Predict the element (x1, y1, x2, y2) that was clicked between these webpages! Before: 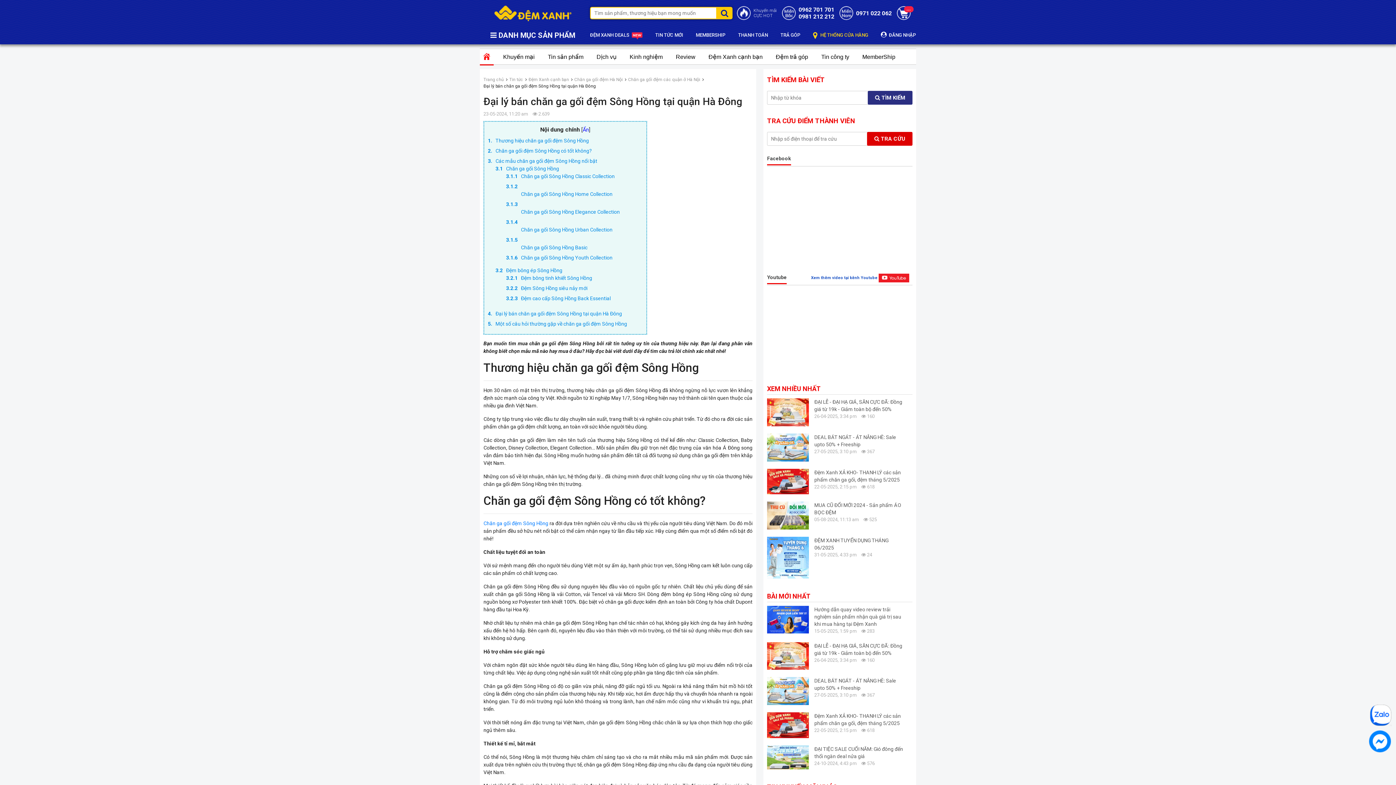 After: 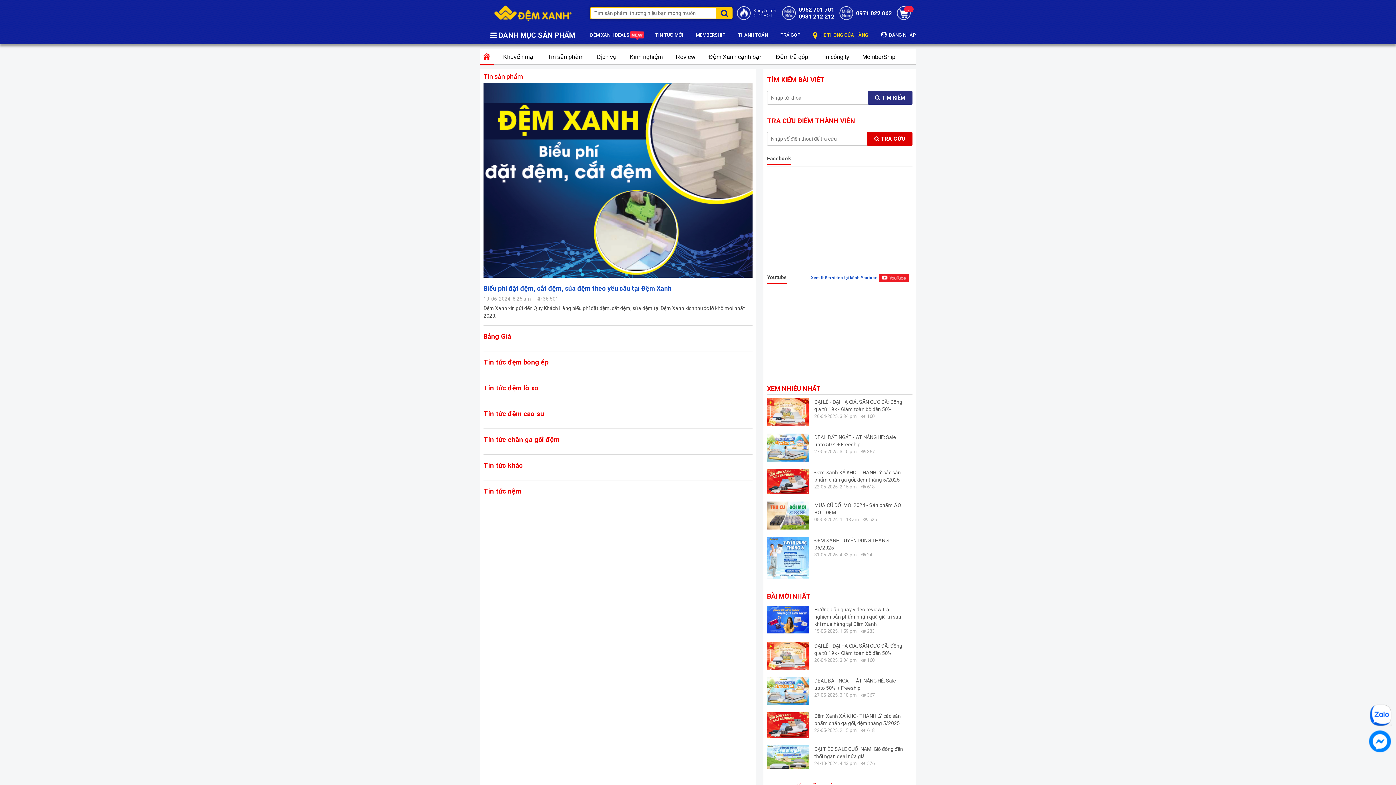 Action: bbox: (548, 49, 583, 64) label: Tin sản phẩm